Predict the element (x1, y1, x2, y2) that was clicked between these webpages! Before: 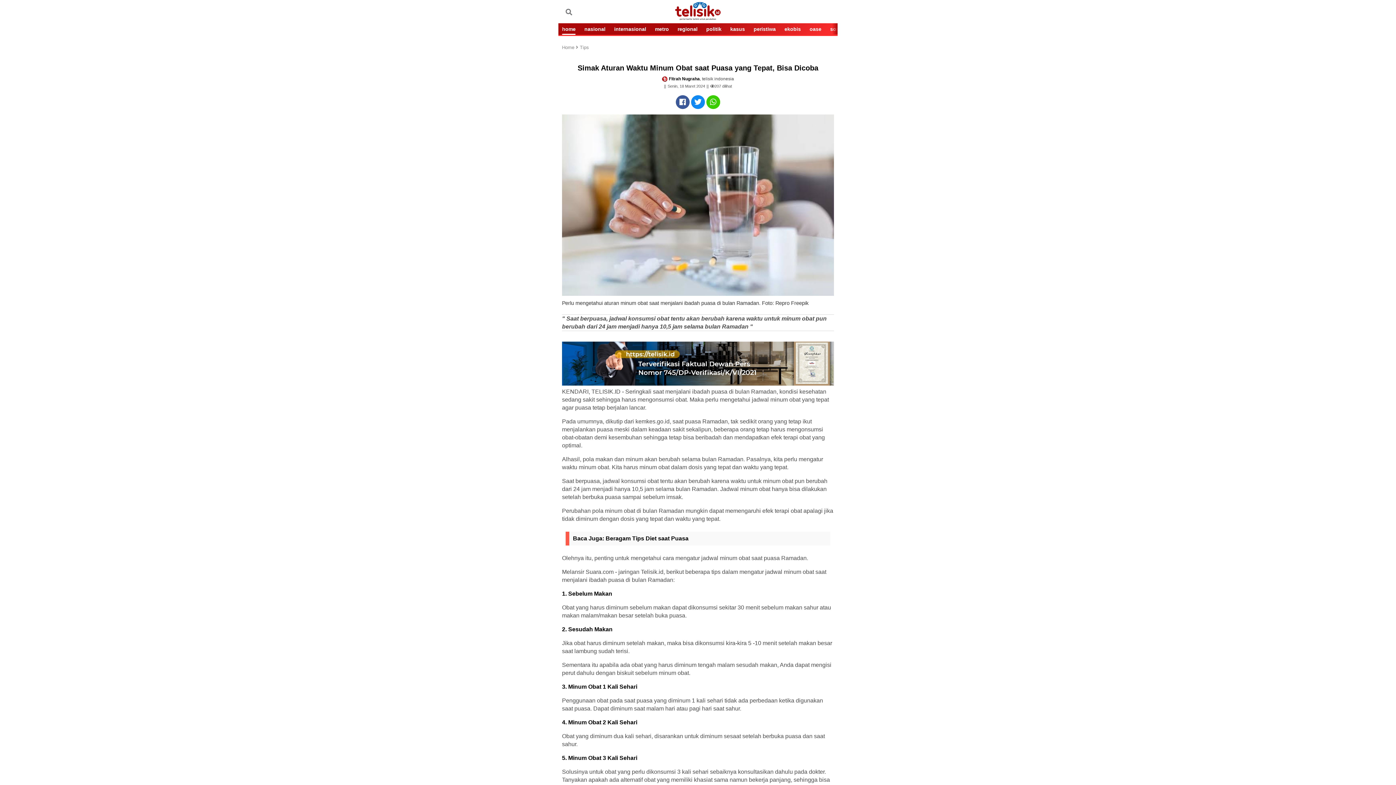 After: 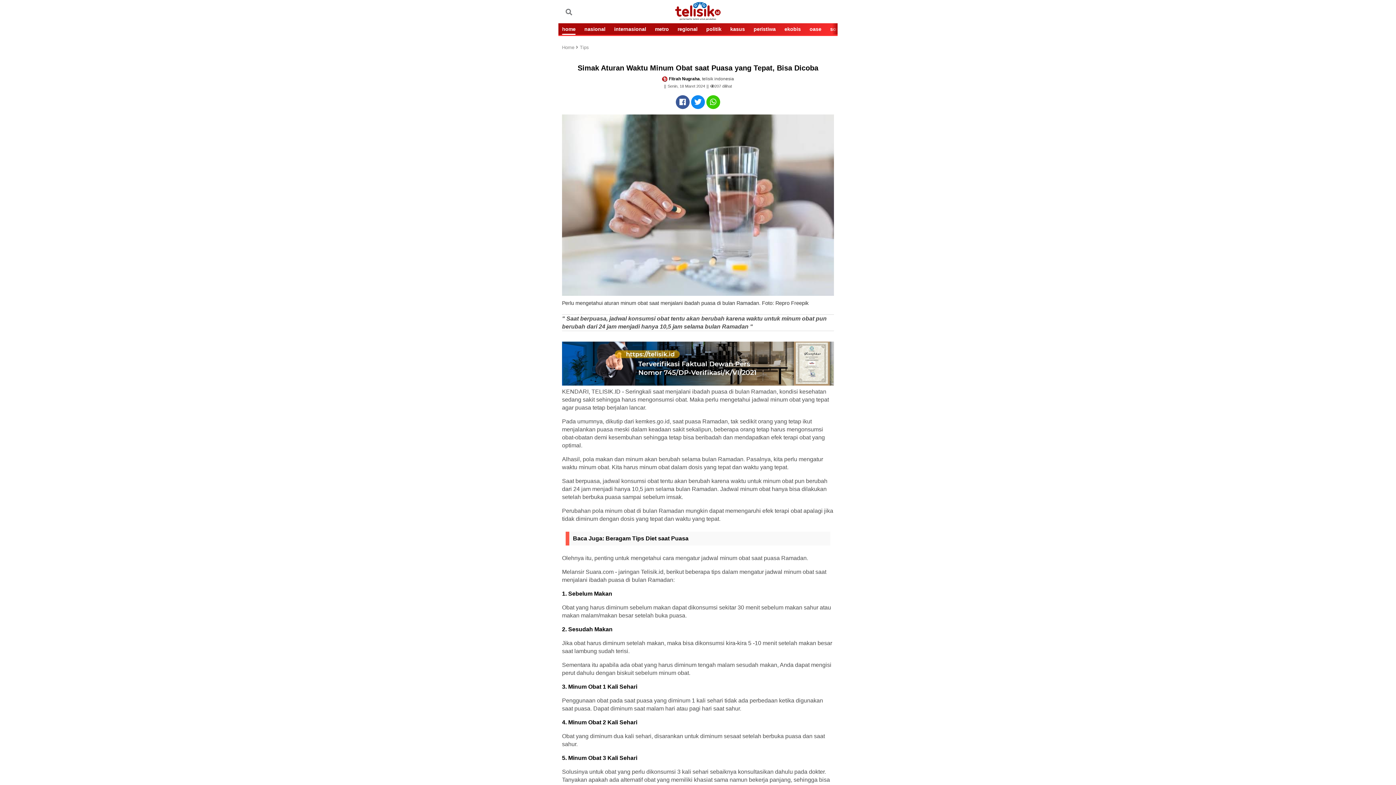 Action: bbox: (691, 95, 705, 109)